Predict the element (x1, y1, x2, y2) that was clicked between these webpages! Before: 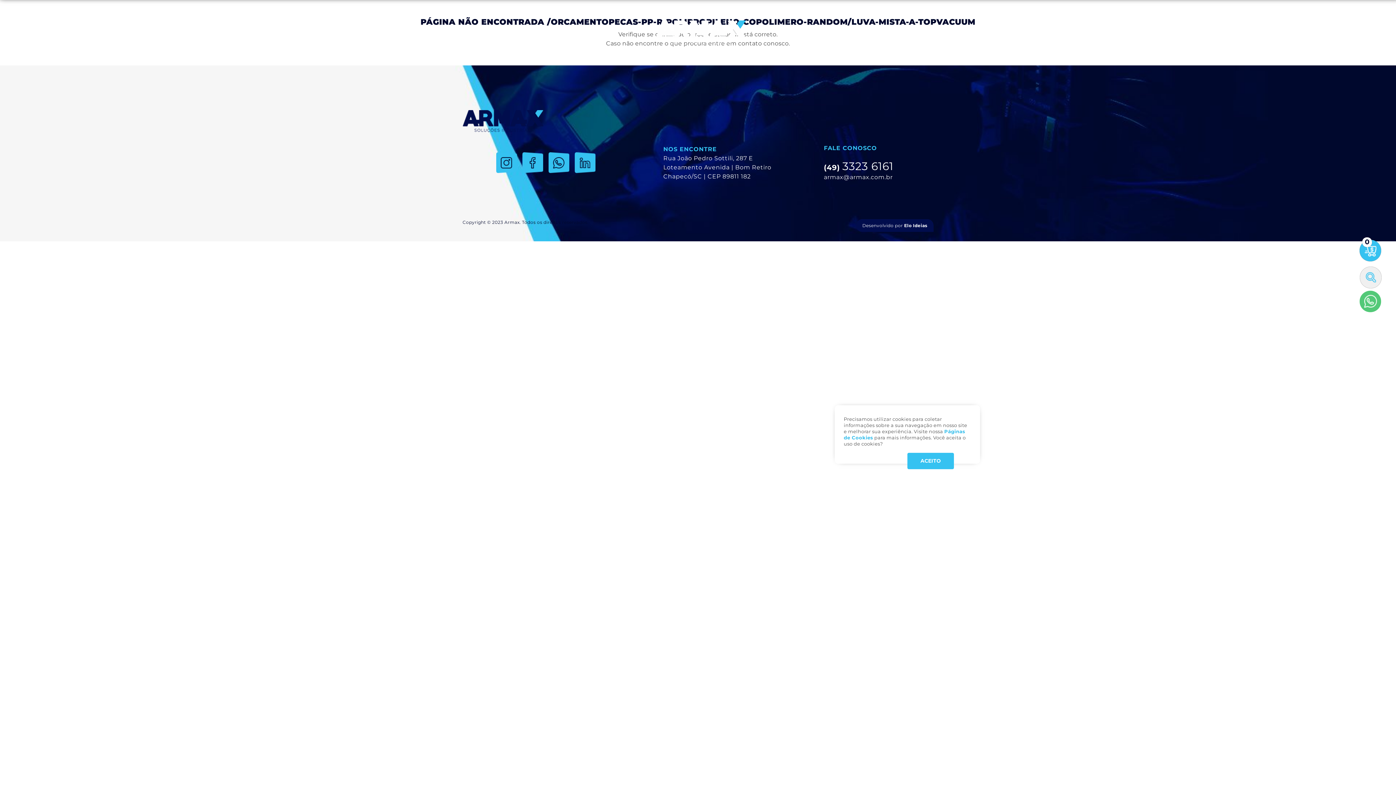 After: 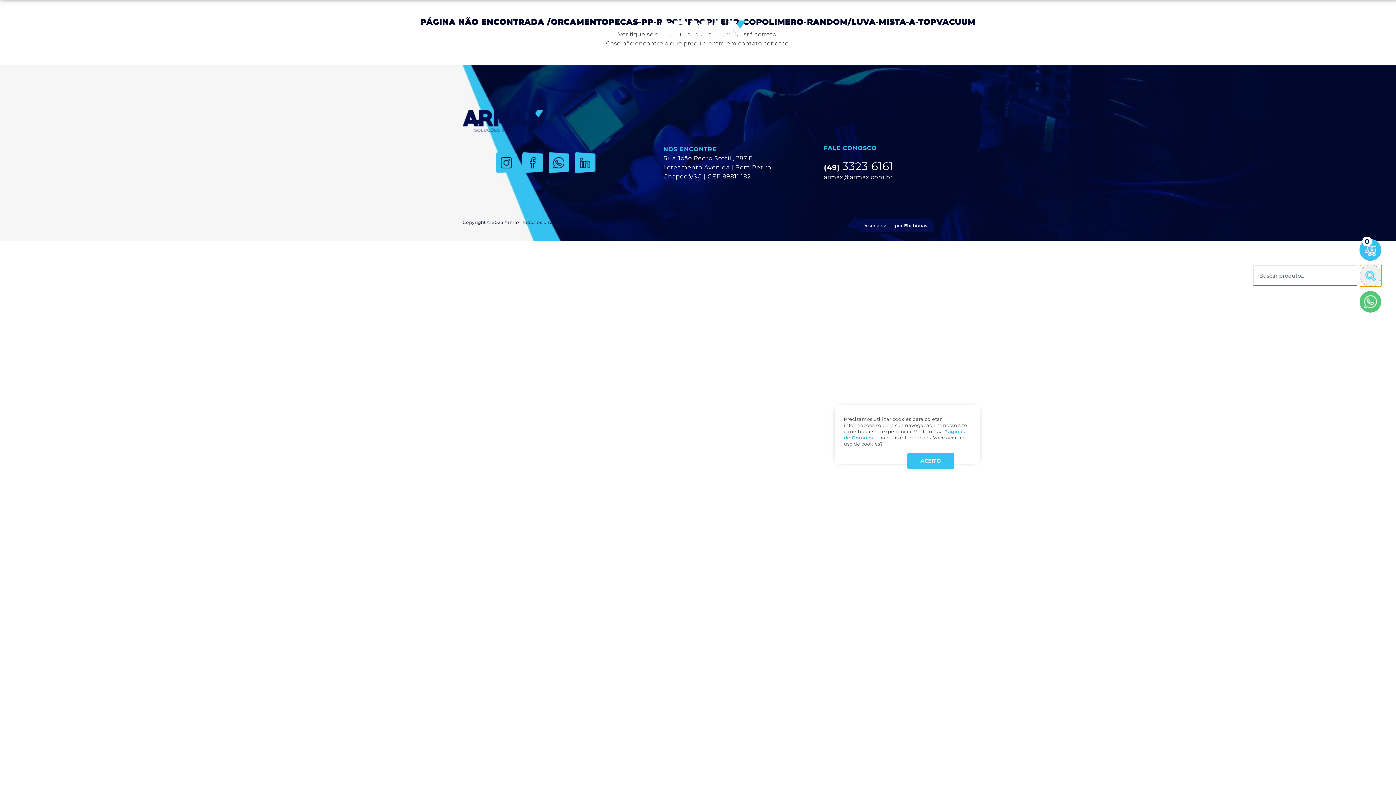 Action: bbox: (1360, 266, 1381, 288)